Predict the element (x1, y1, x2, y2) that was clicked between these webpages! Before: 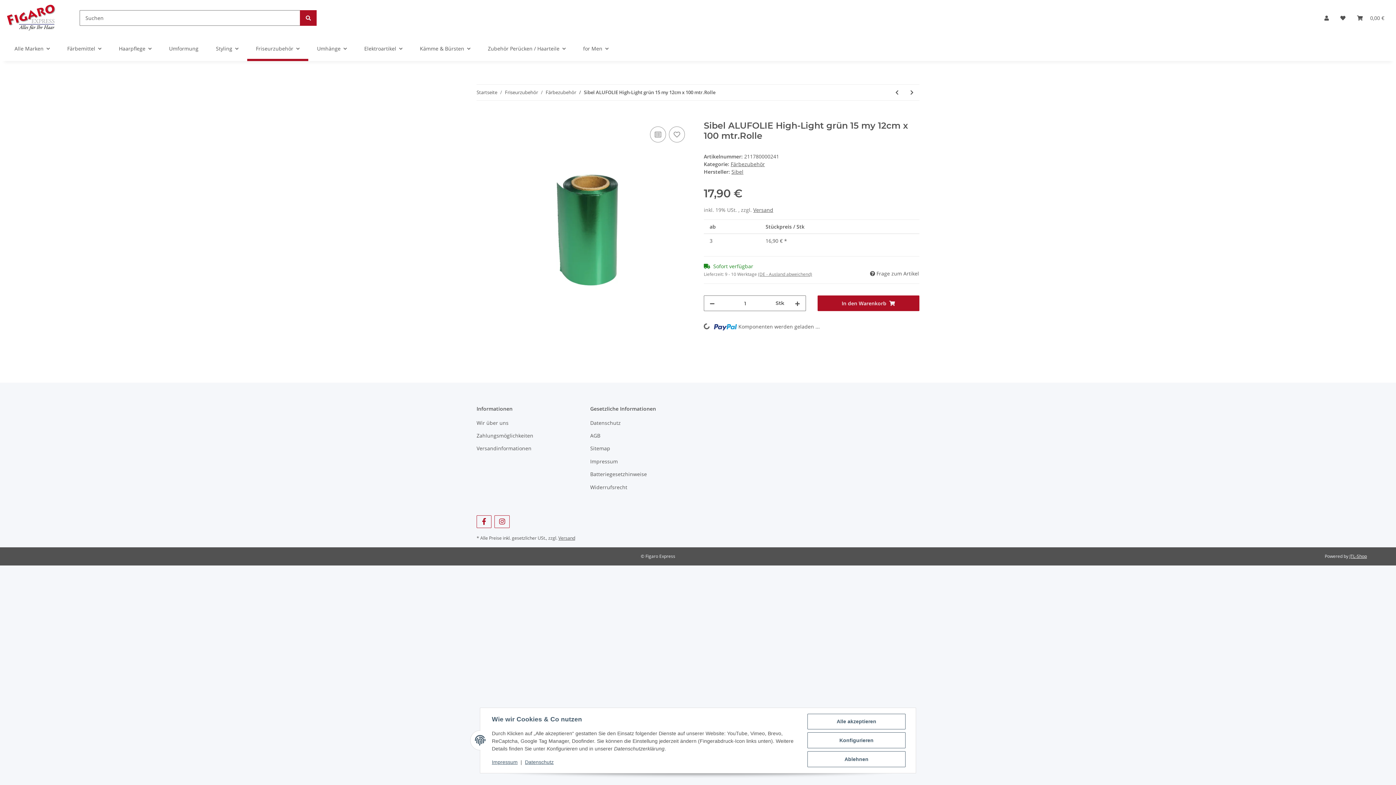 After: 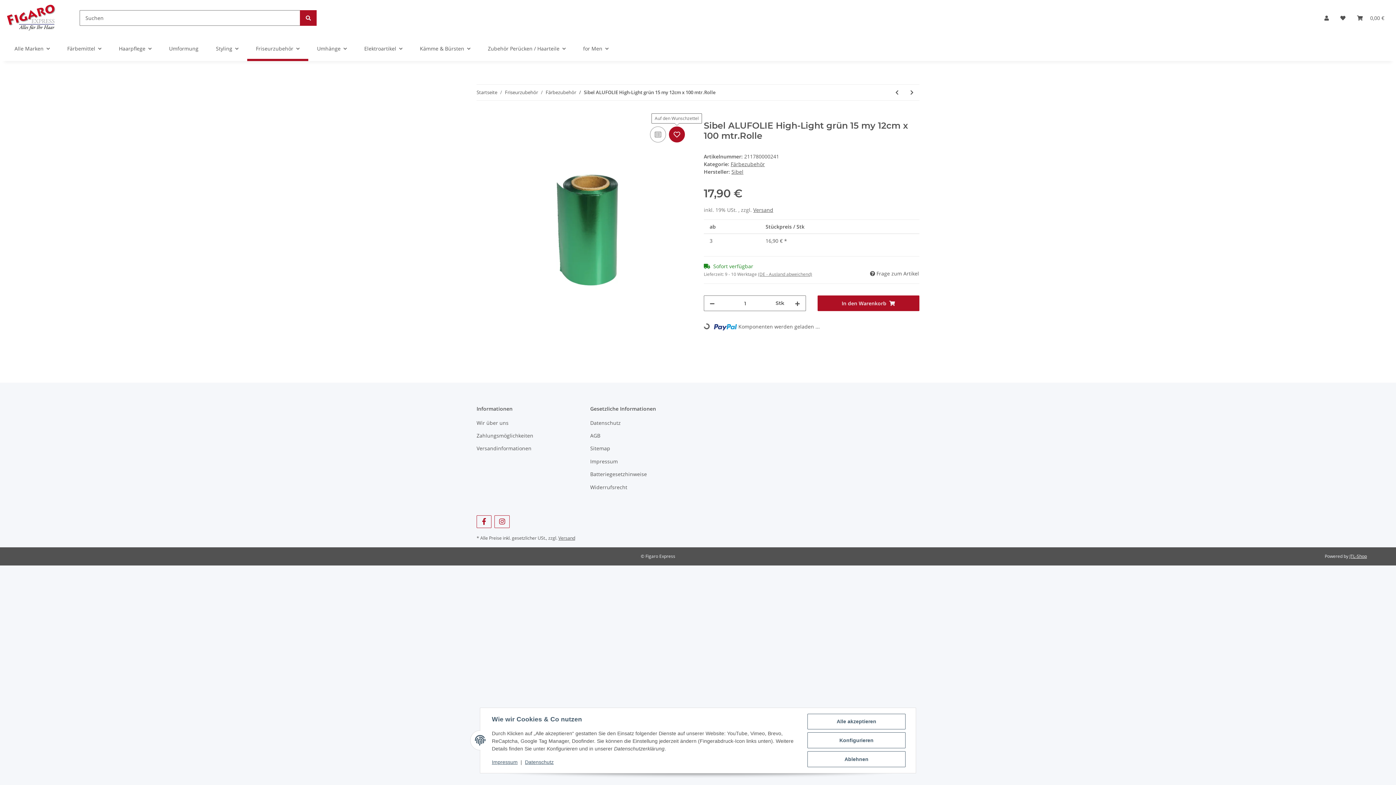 Action: bbox: (669, 126, 685, 142) label: Auf den Wunschzettel